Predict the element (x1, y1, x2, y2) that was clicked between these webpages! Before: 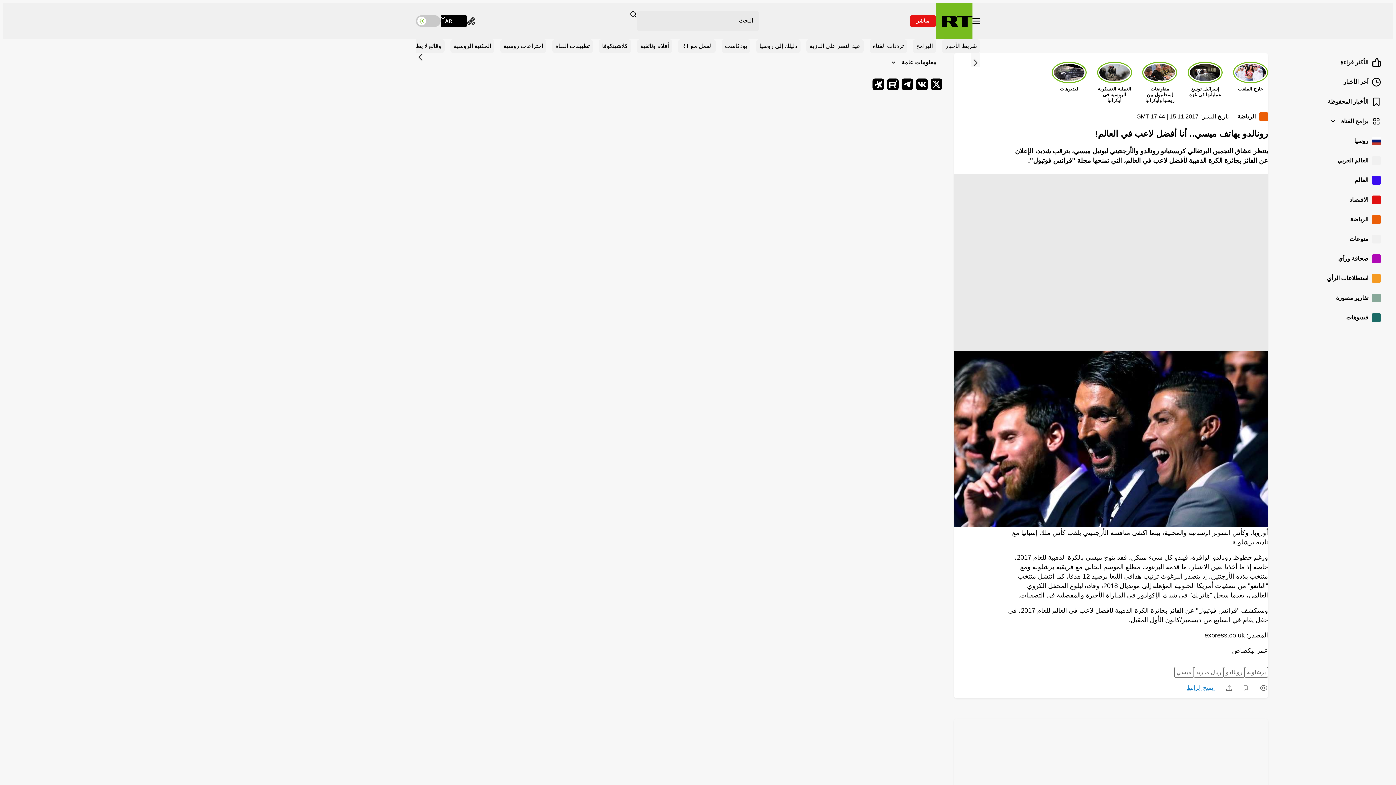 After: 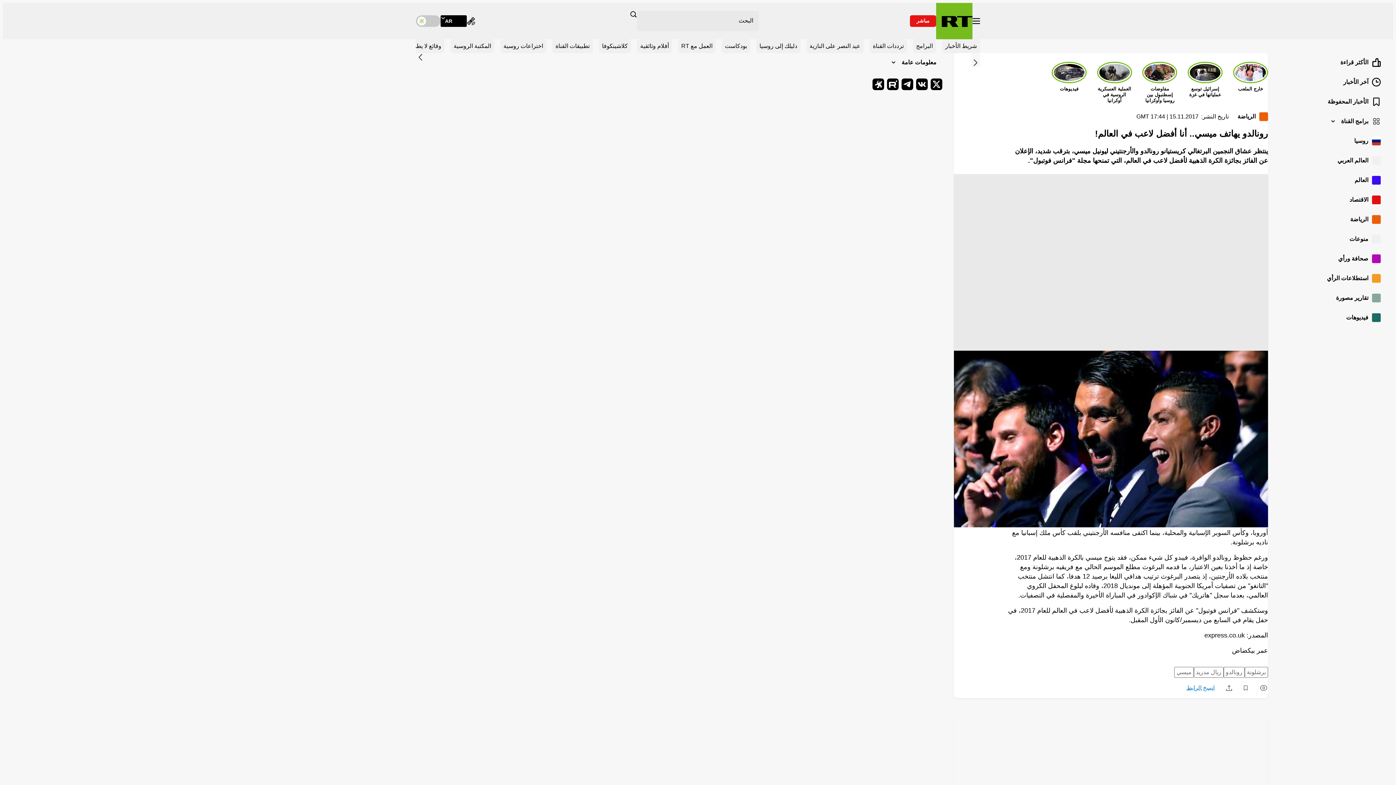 Action: bbox: (1186, 685, 1214, 691) label: انسخ الرابط